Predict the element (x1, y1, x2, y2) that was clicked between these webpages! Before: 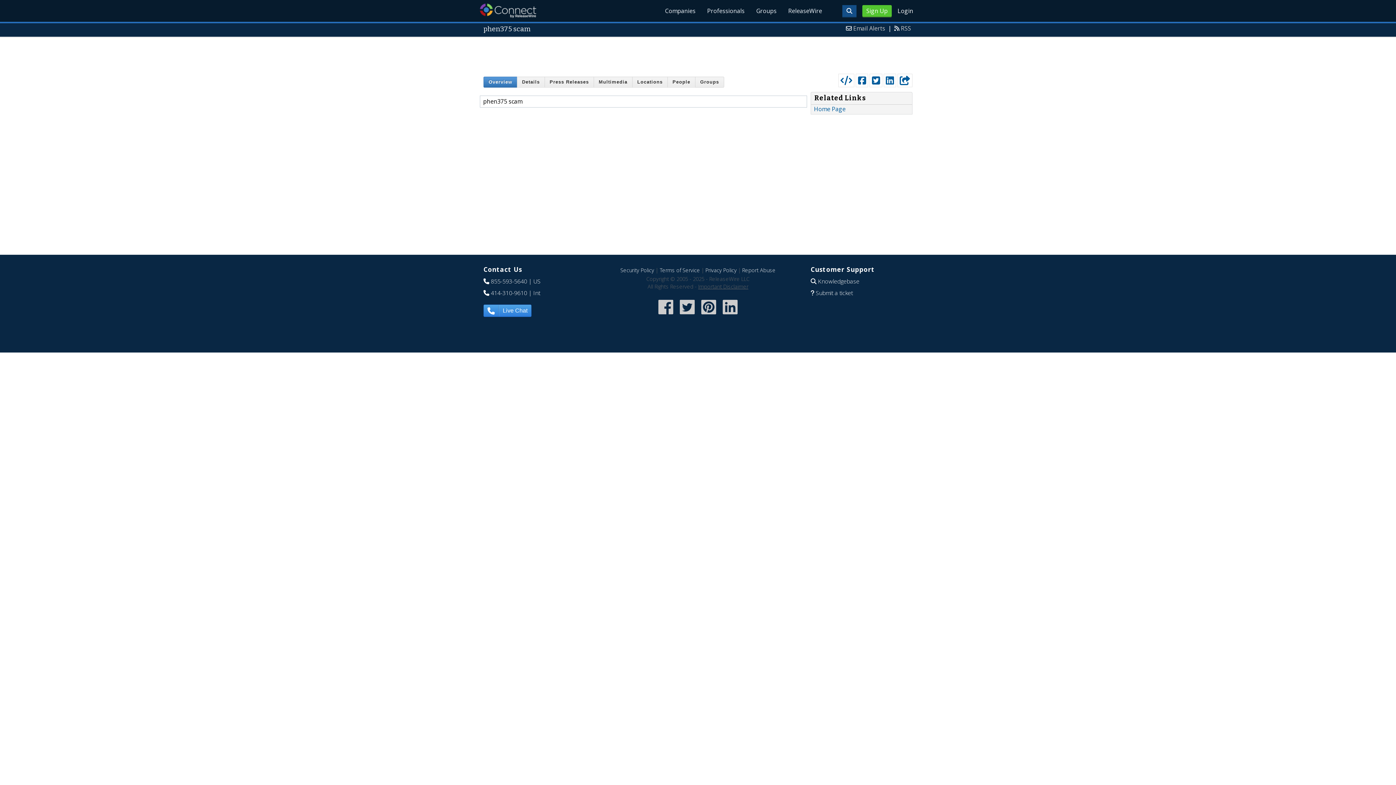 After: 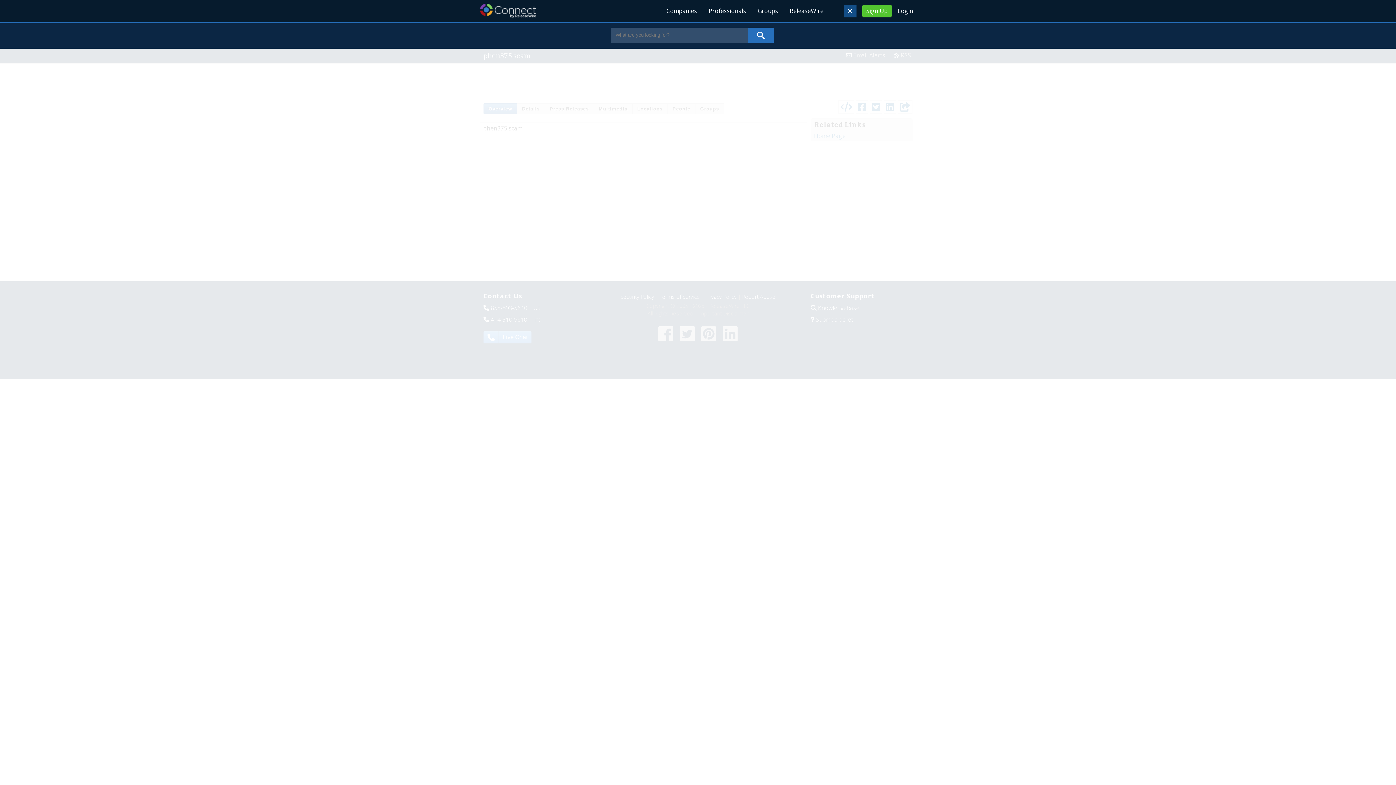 Action: bbox: (842, 6, 856, 14)